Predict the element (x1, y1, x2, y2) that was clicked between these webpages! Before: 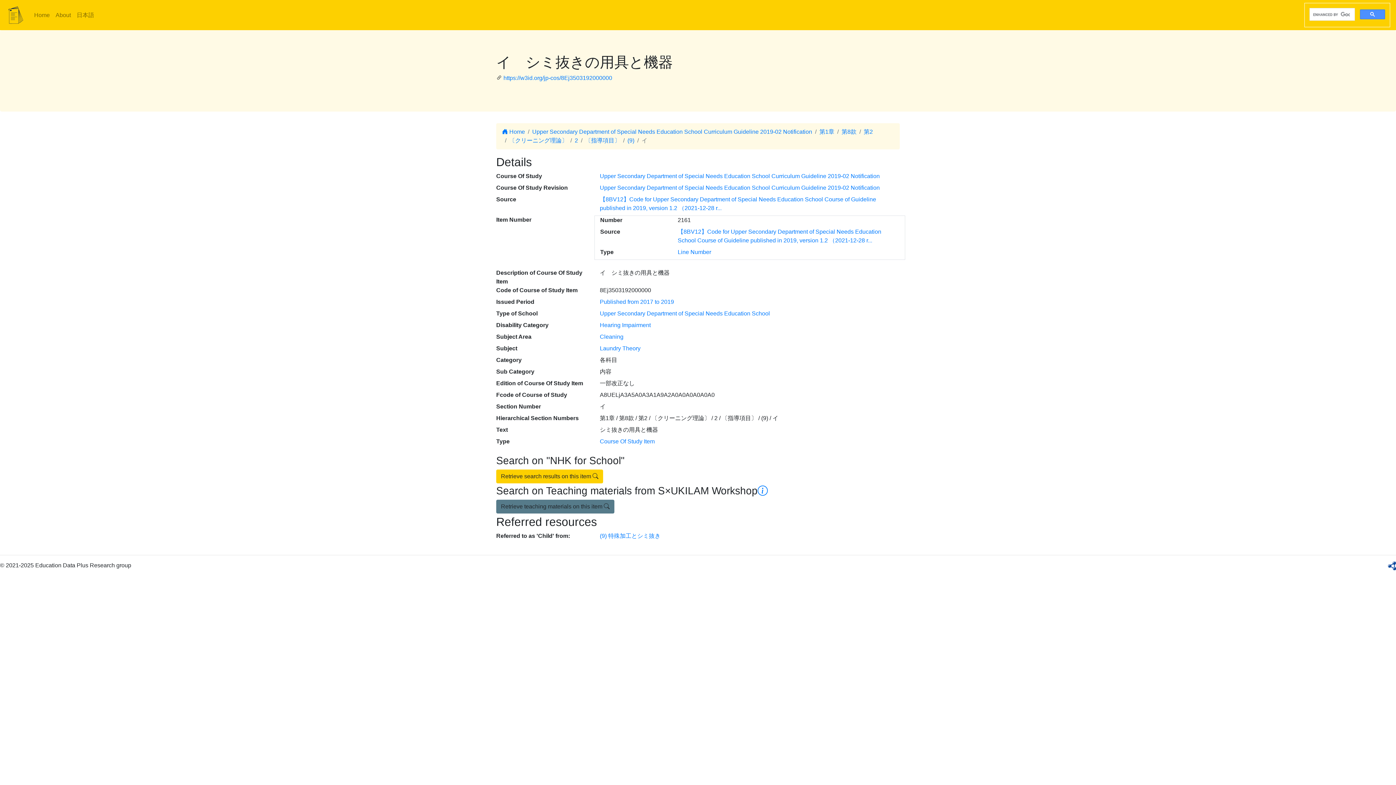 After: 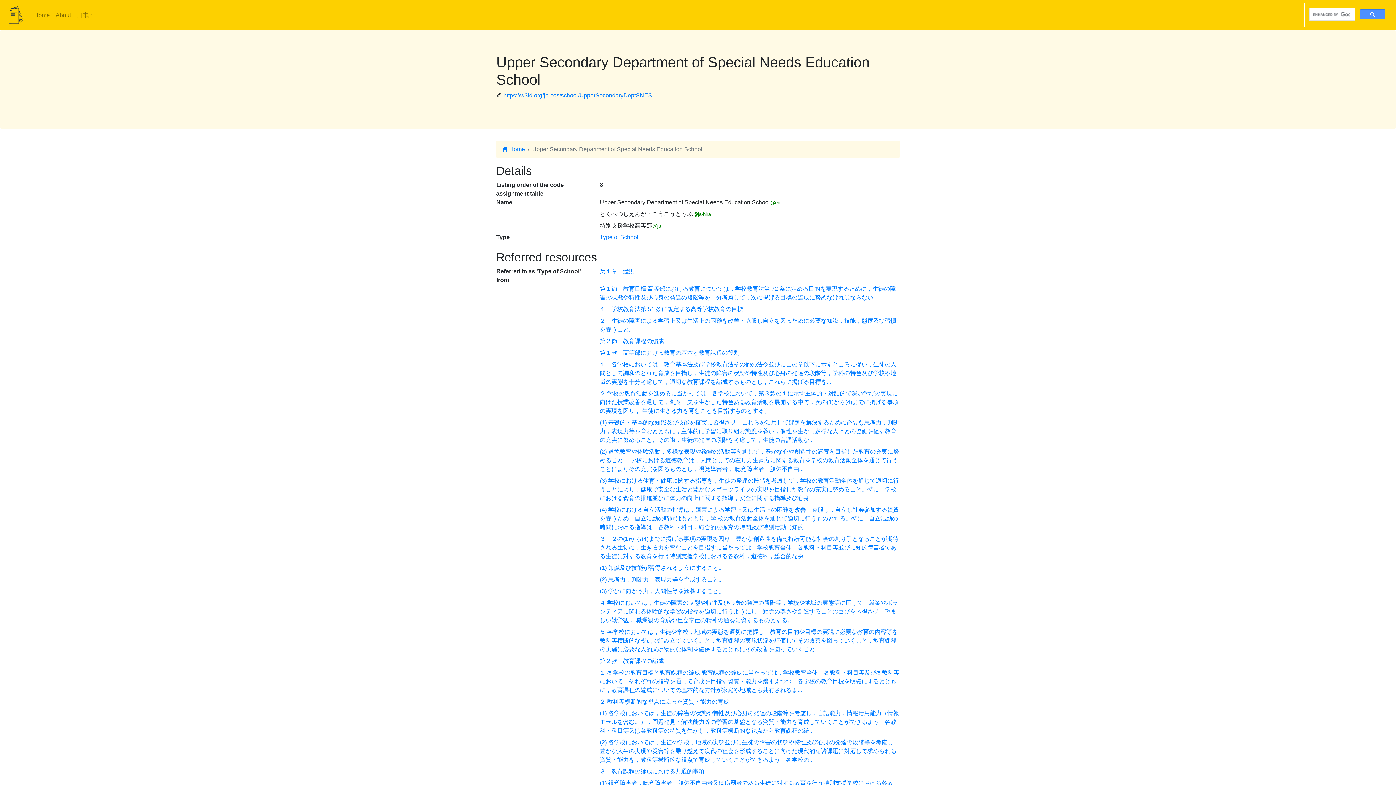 Action: bbox: (600, 310, 770, 316) label: Upper Secondary Department of Special Needs Education School